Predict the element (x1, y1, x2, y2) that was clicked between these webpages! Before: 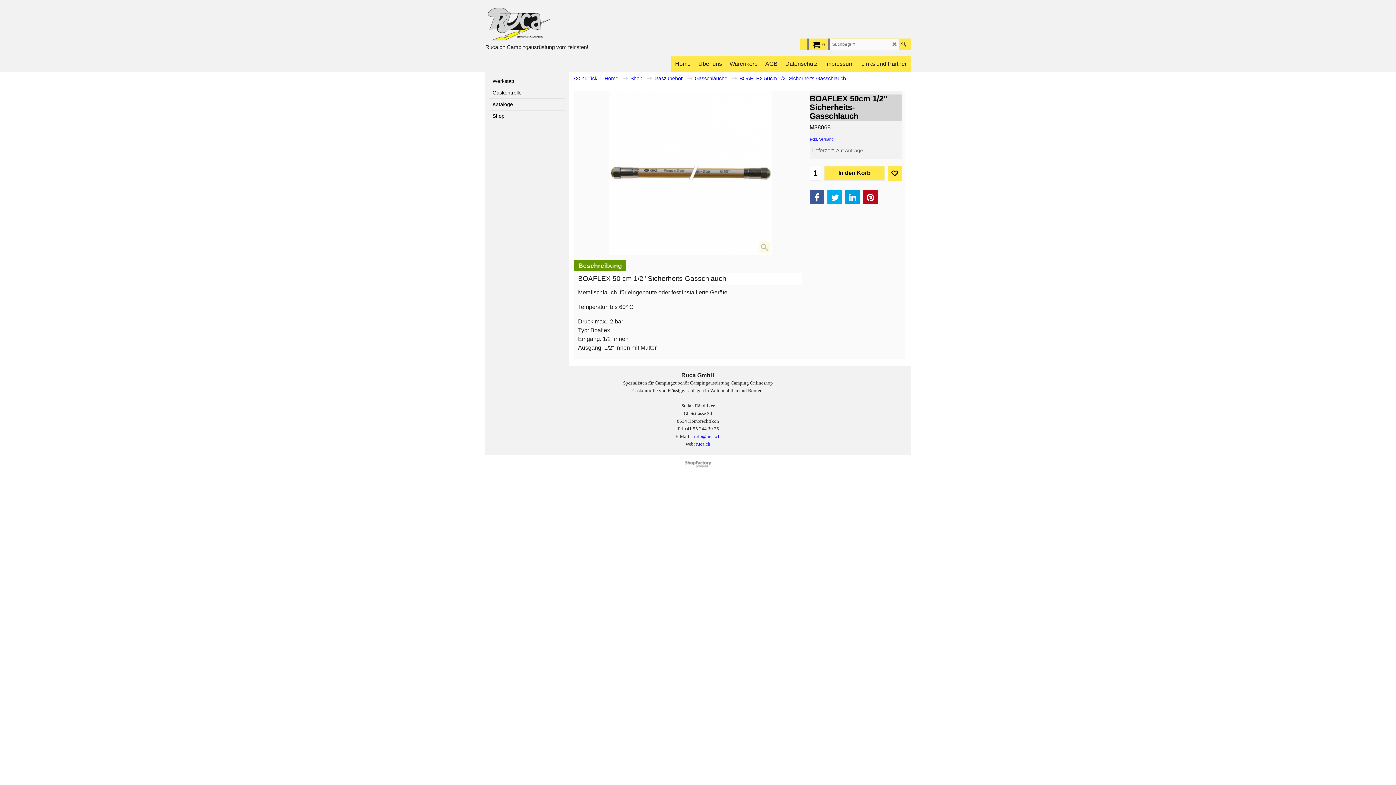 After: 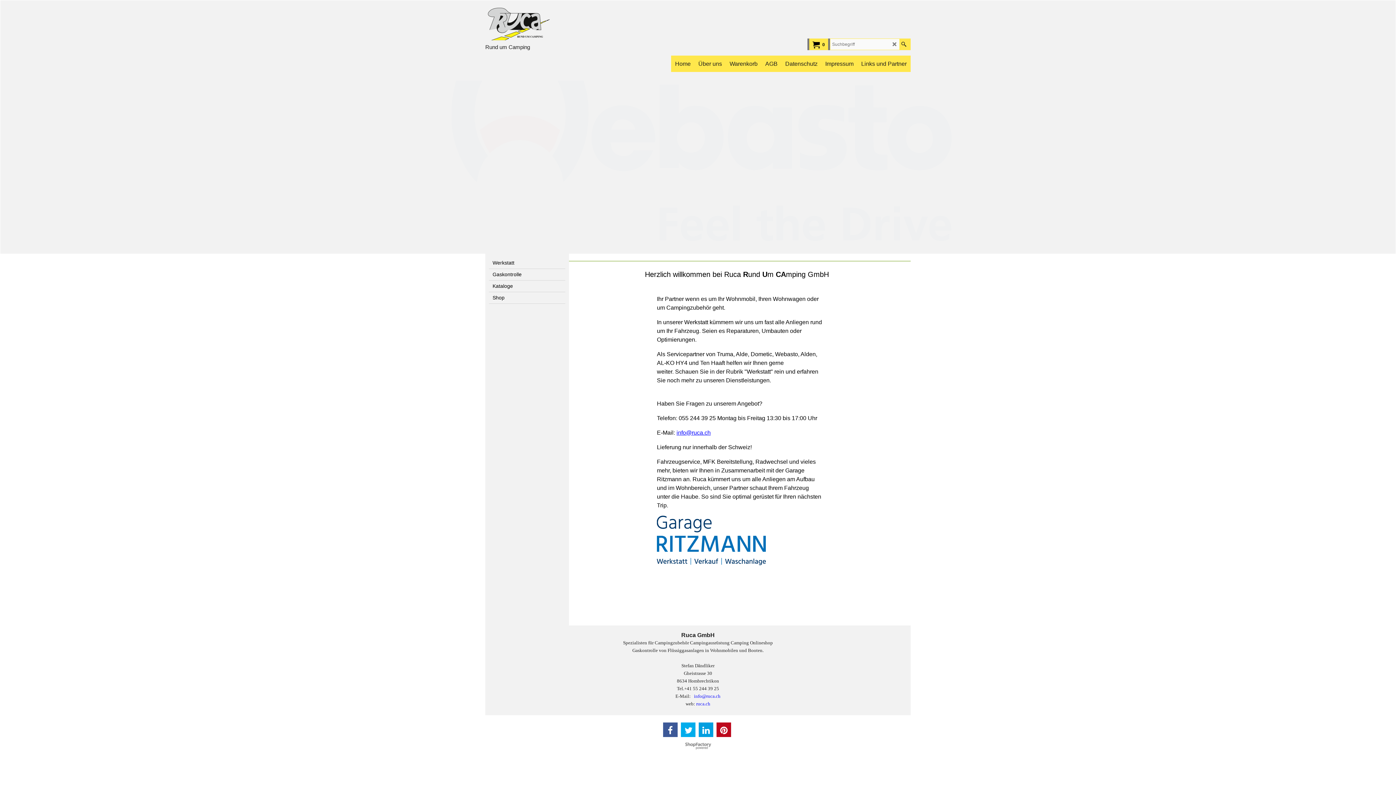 Action: bbox: (485, 5, 613, 42)